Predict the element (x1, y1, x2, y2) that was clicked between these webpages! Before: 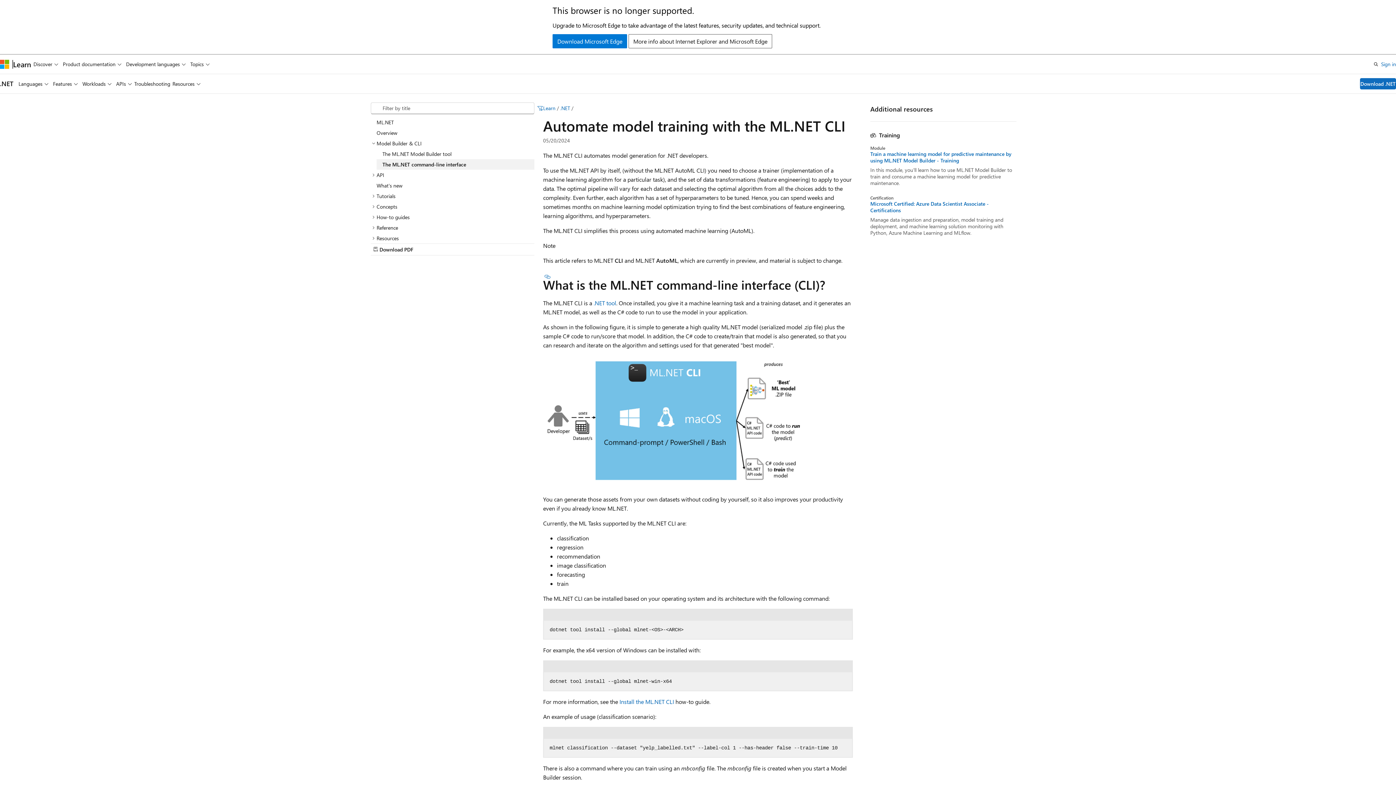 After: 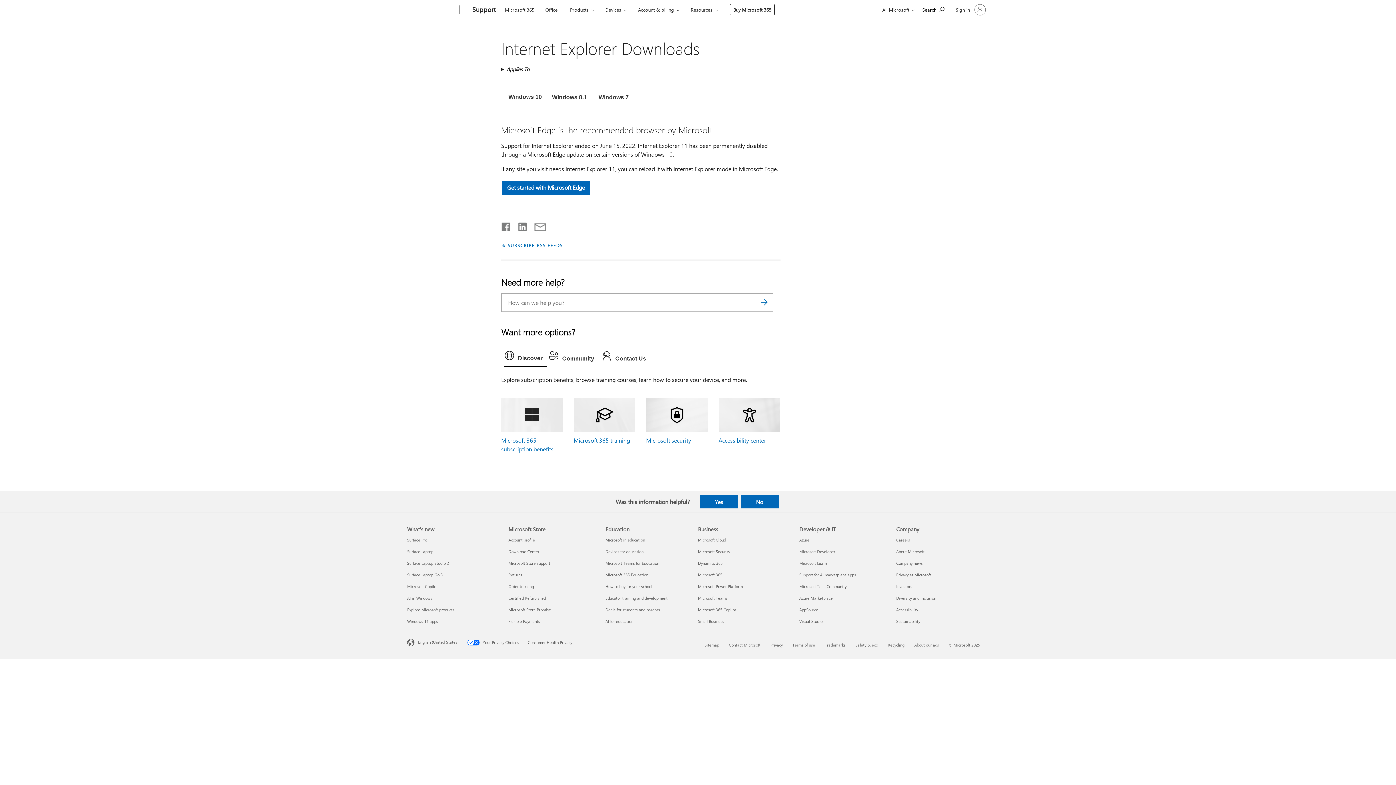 Action: bbox: (552, 34, 627, 48) label: Download Microsoft Edge